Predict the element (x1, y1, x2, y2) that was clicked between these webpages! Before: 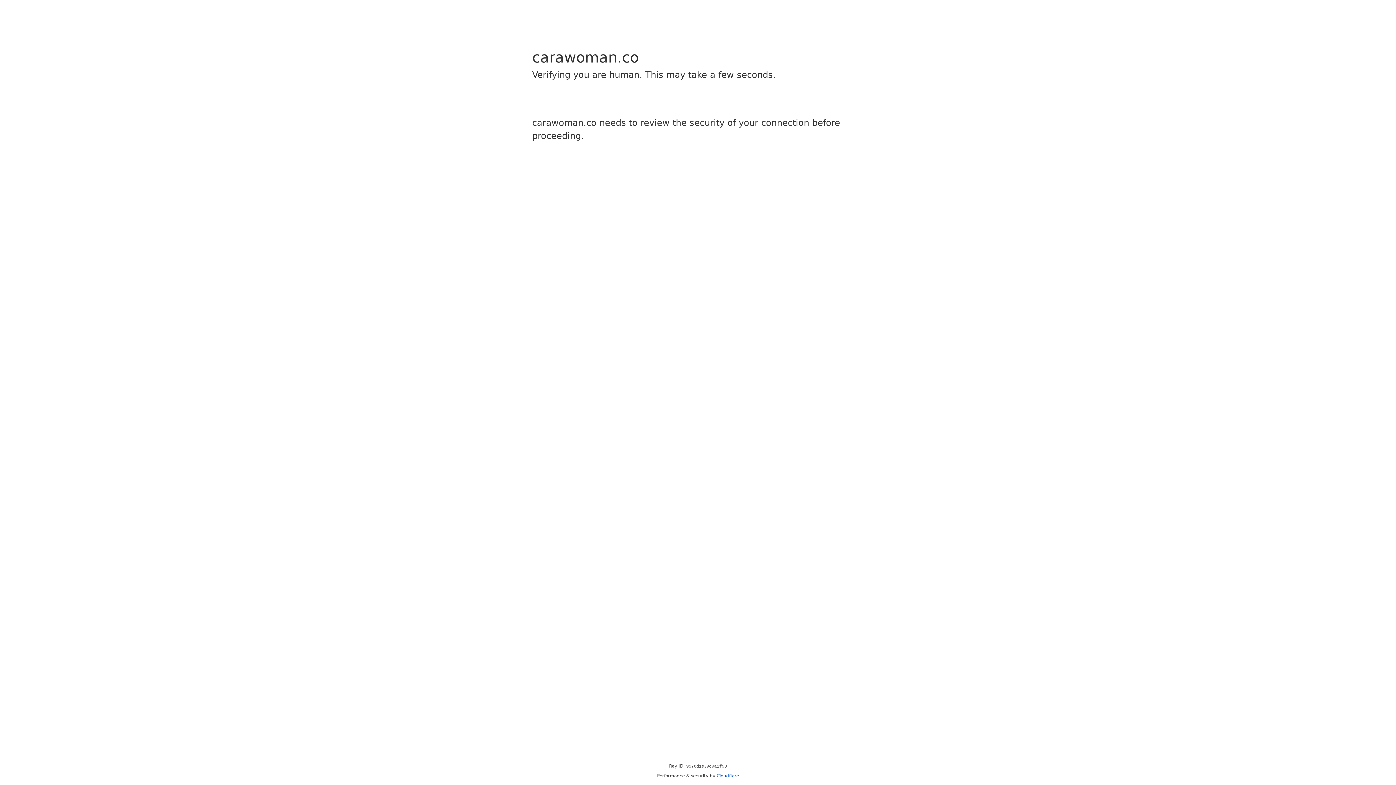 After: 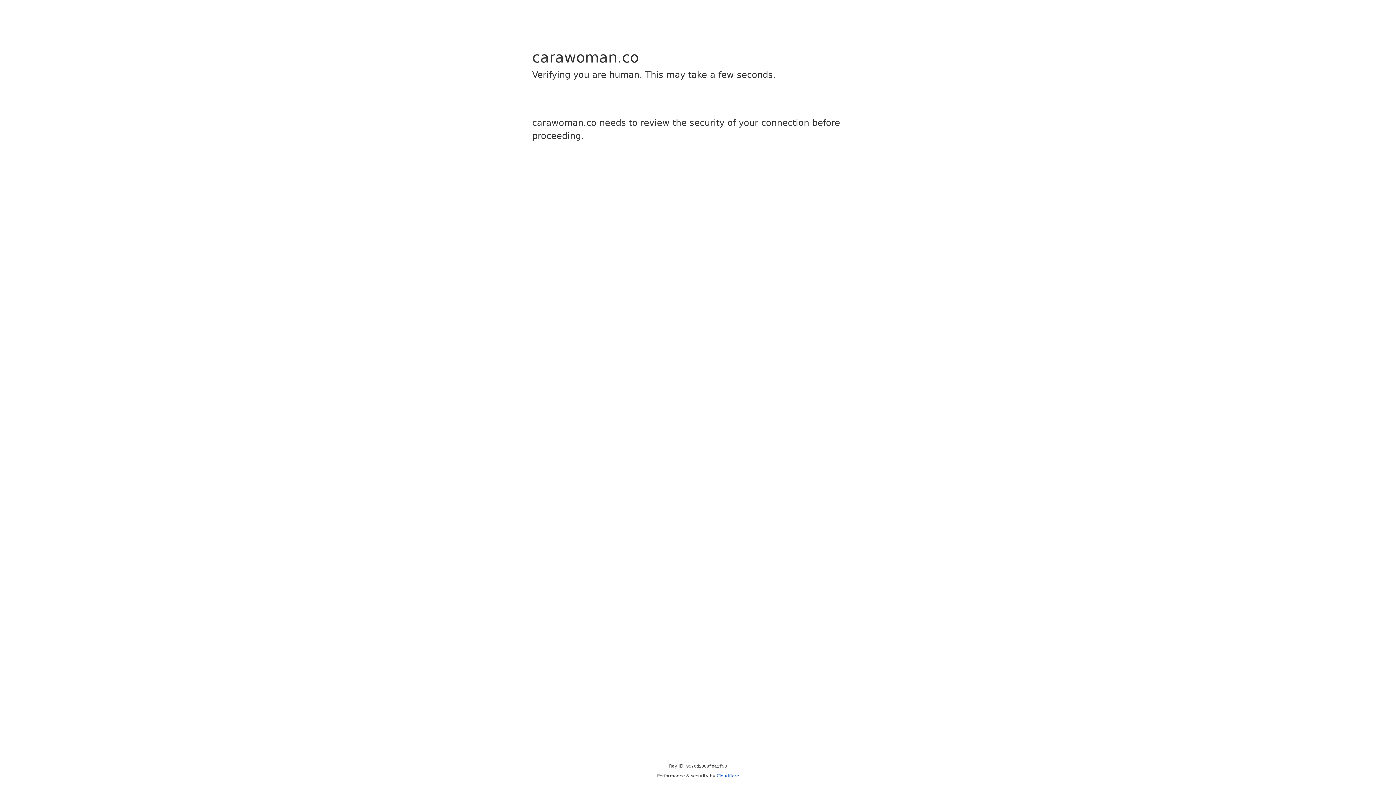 Action: bbox: (716, 773, 739, 778) label: Cloudflare